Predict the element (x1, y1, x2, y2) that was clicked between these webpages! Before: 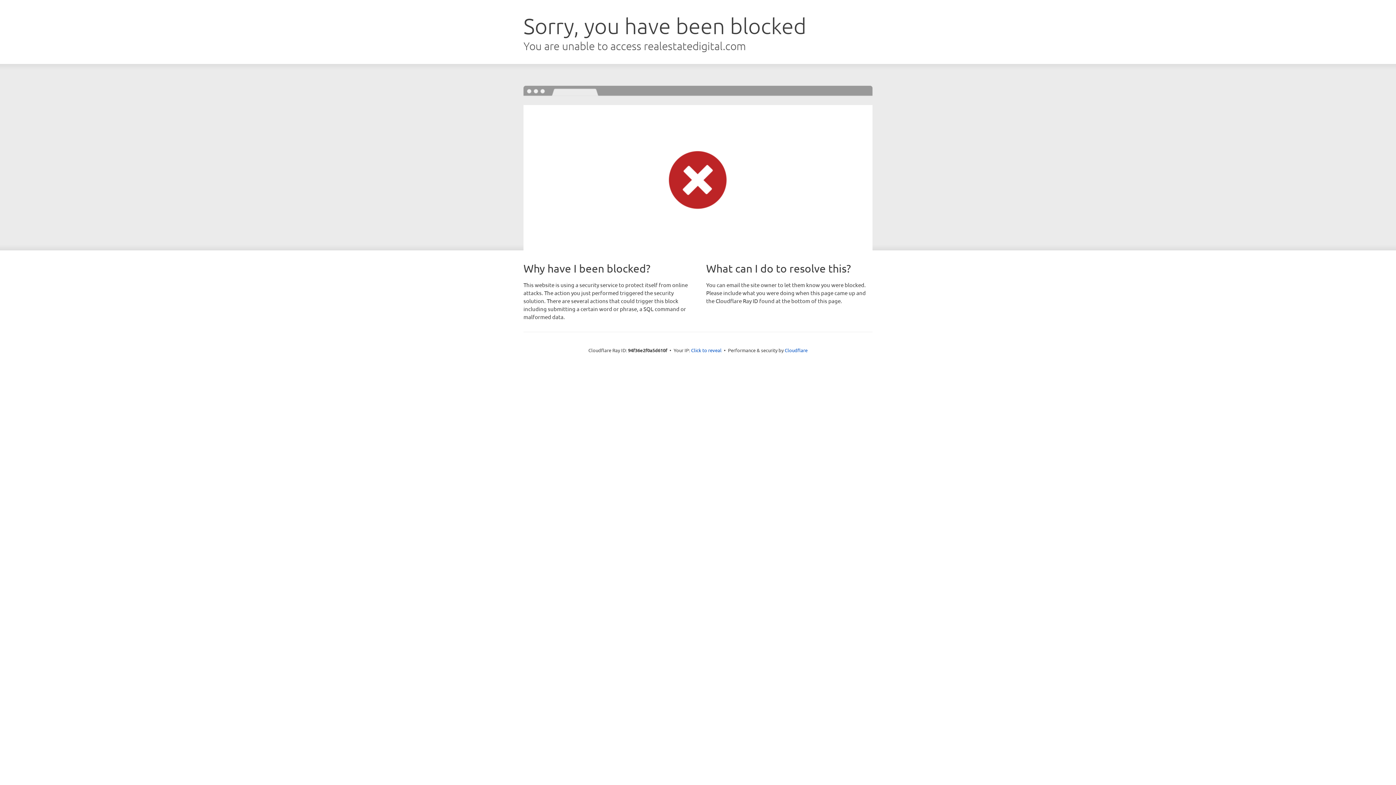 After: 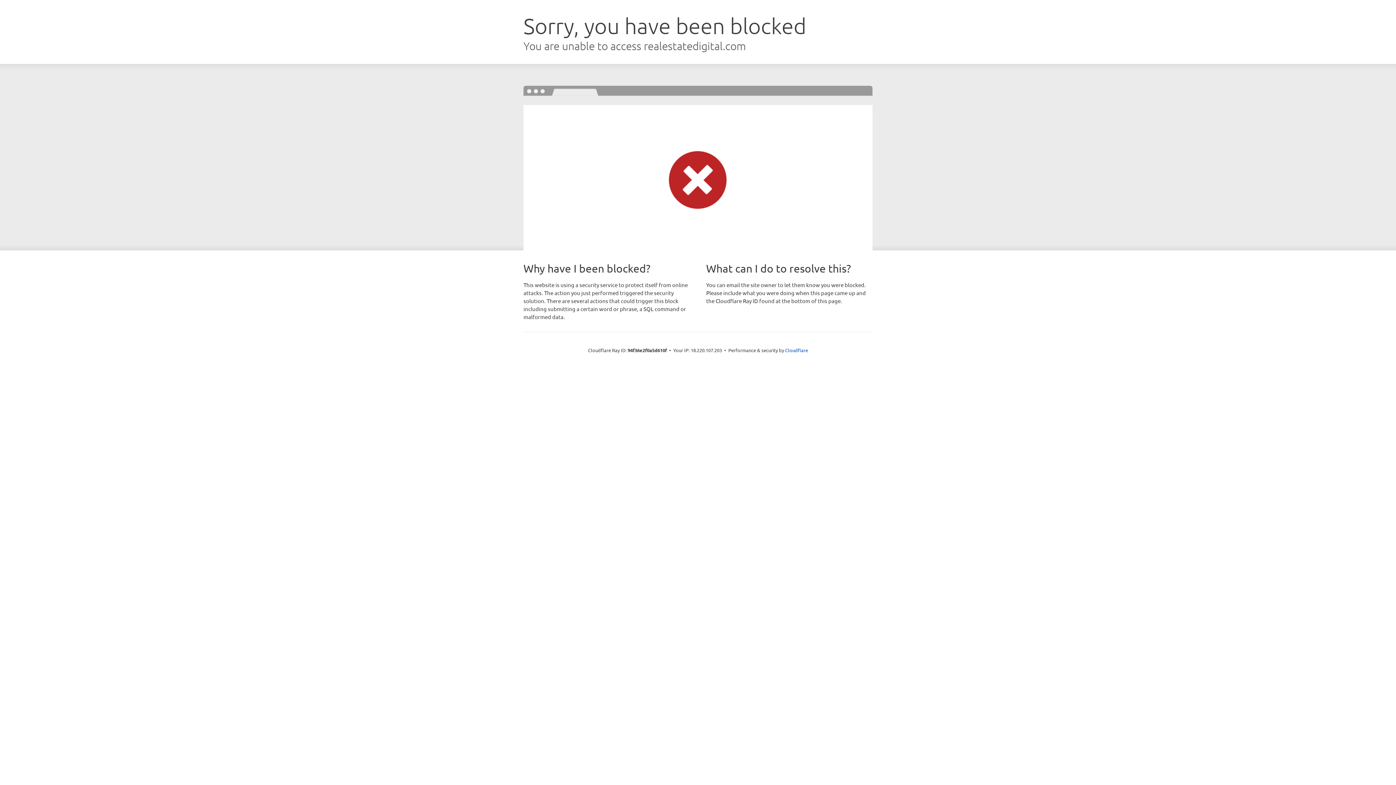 Action: bbox: (691, 346, 721, 353) label: Click to reveal